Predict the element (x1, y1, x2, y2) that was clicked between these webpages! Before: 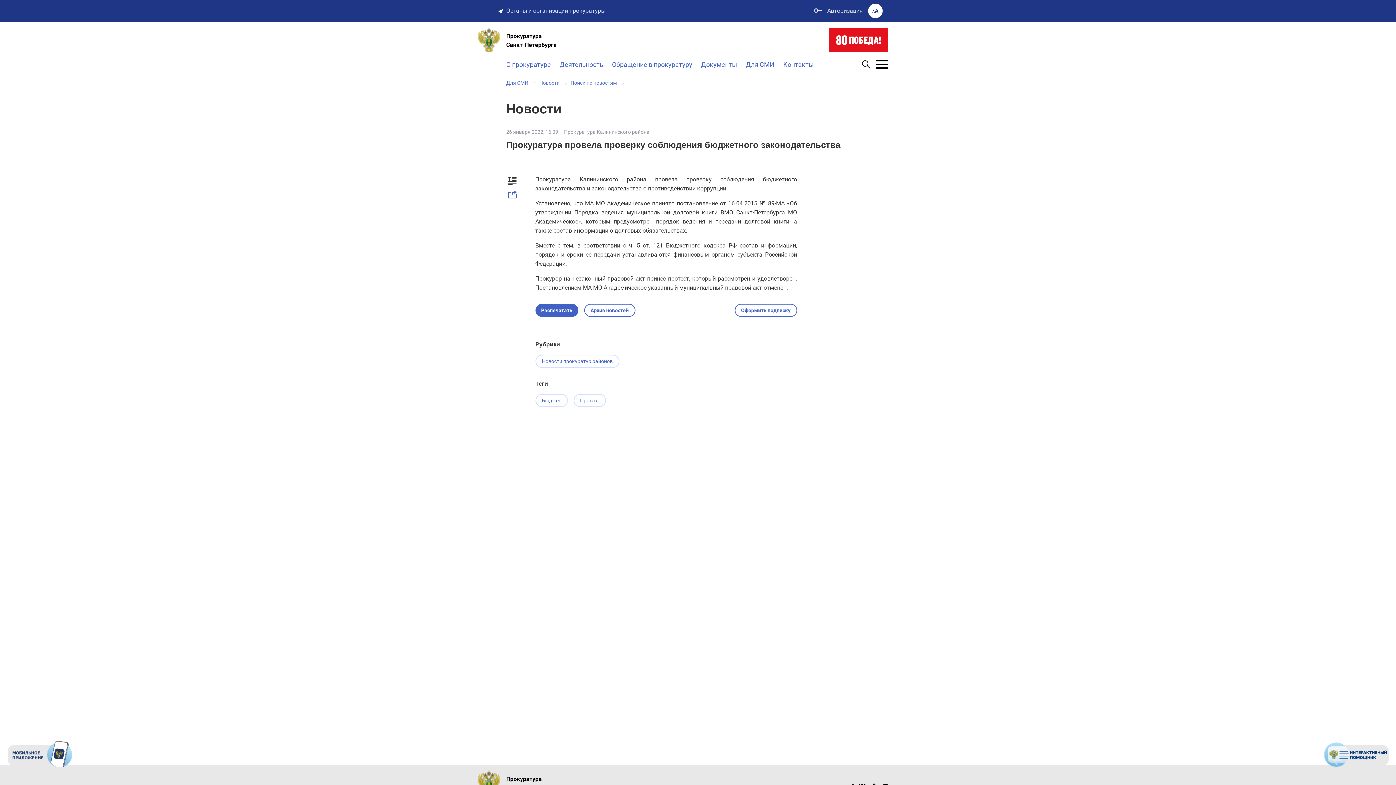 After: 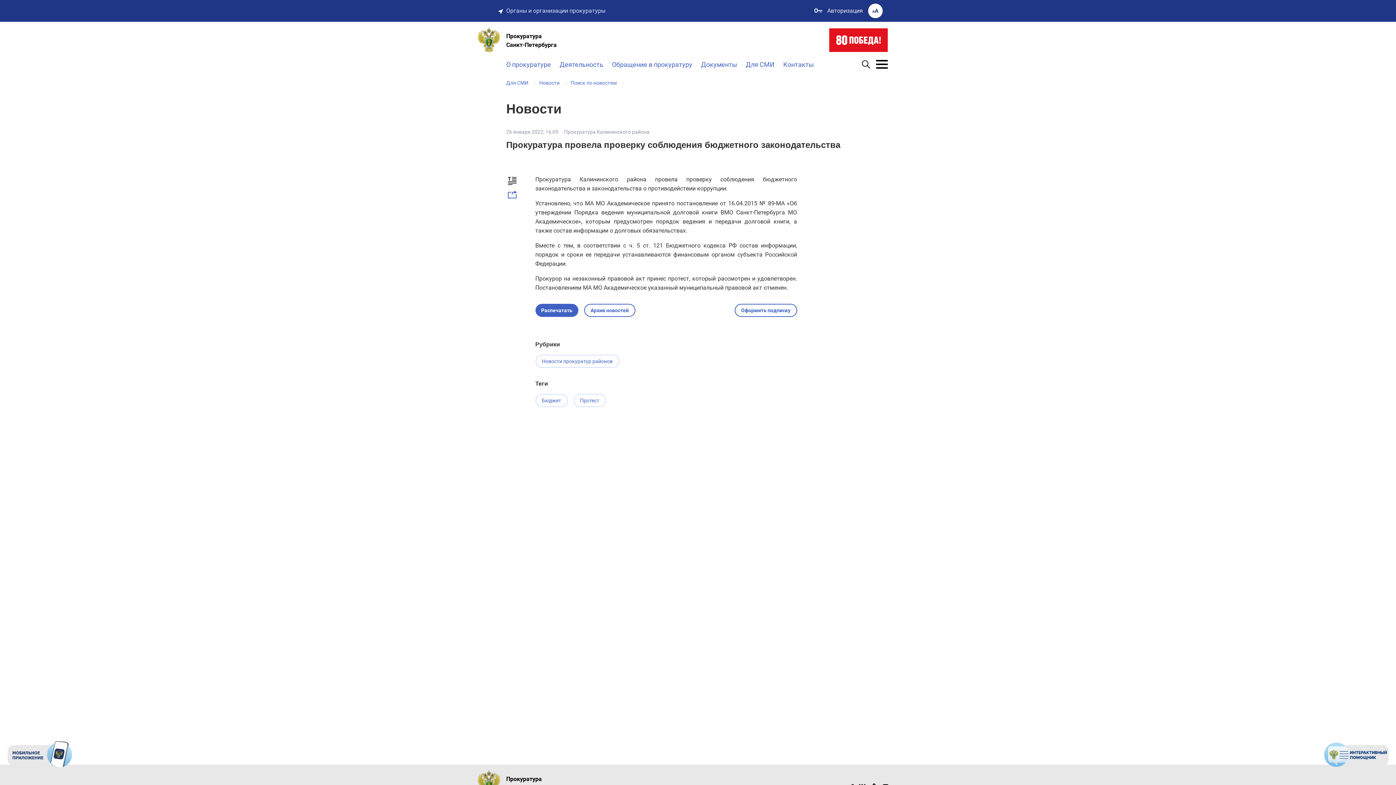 Action: label: Прокуратура Калининского района bbox: (564, 129, 649, 134)